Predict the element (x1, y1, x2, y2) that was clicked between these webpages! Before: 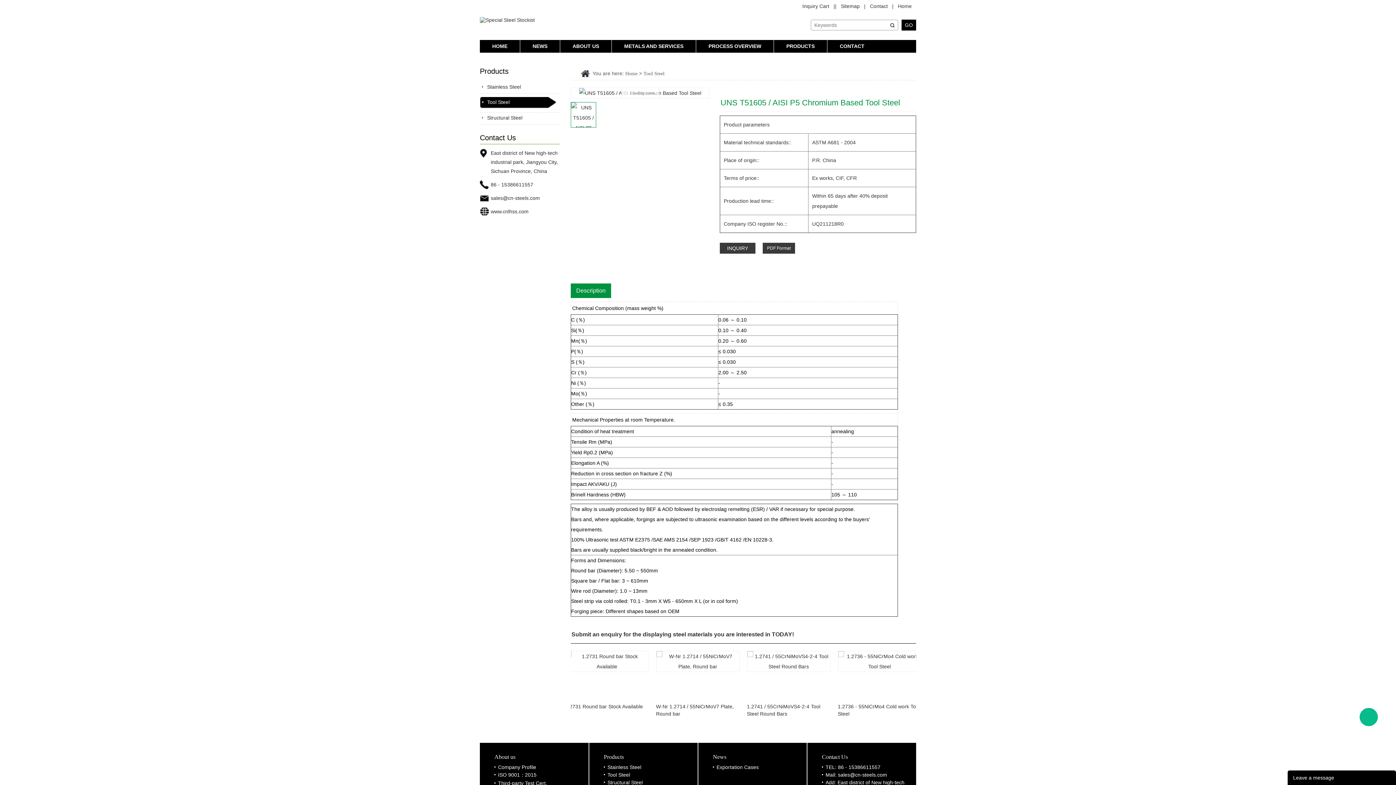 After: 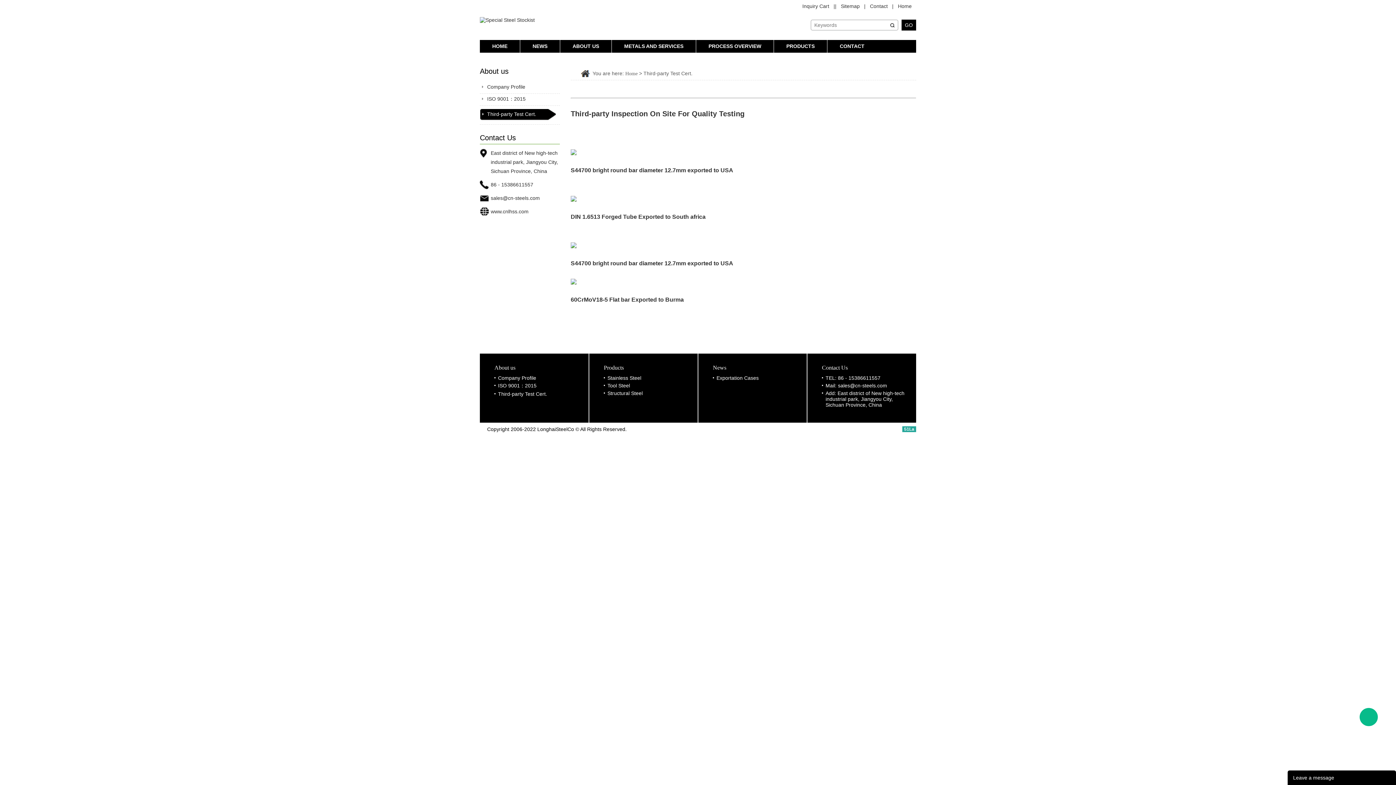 Action: label: Third-party Test Cert. bbox: (498, 780, 547, 786)